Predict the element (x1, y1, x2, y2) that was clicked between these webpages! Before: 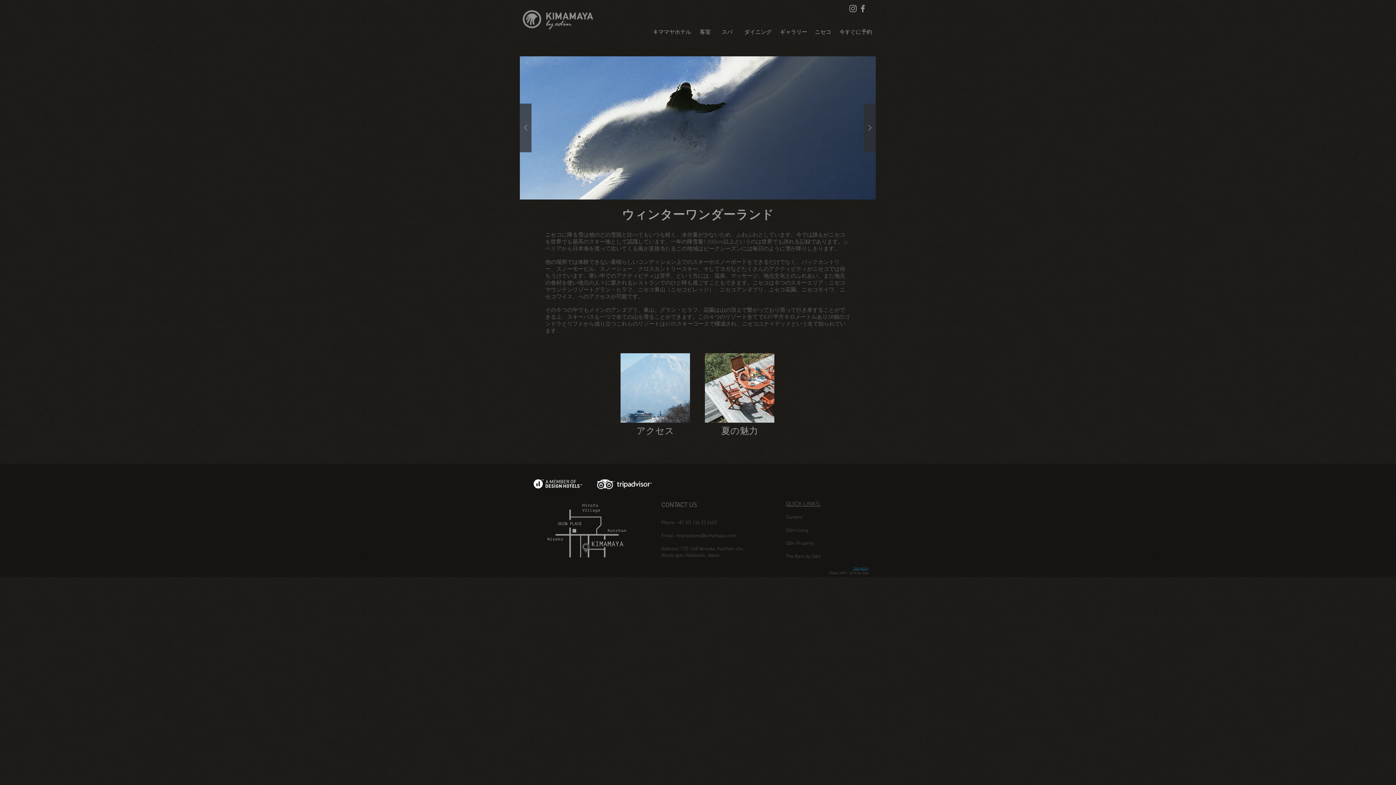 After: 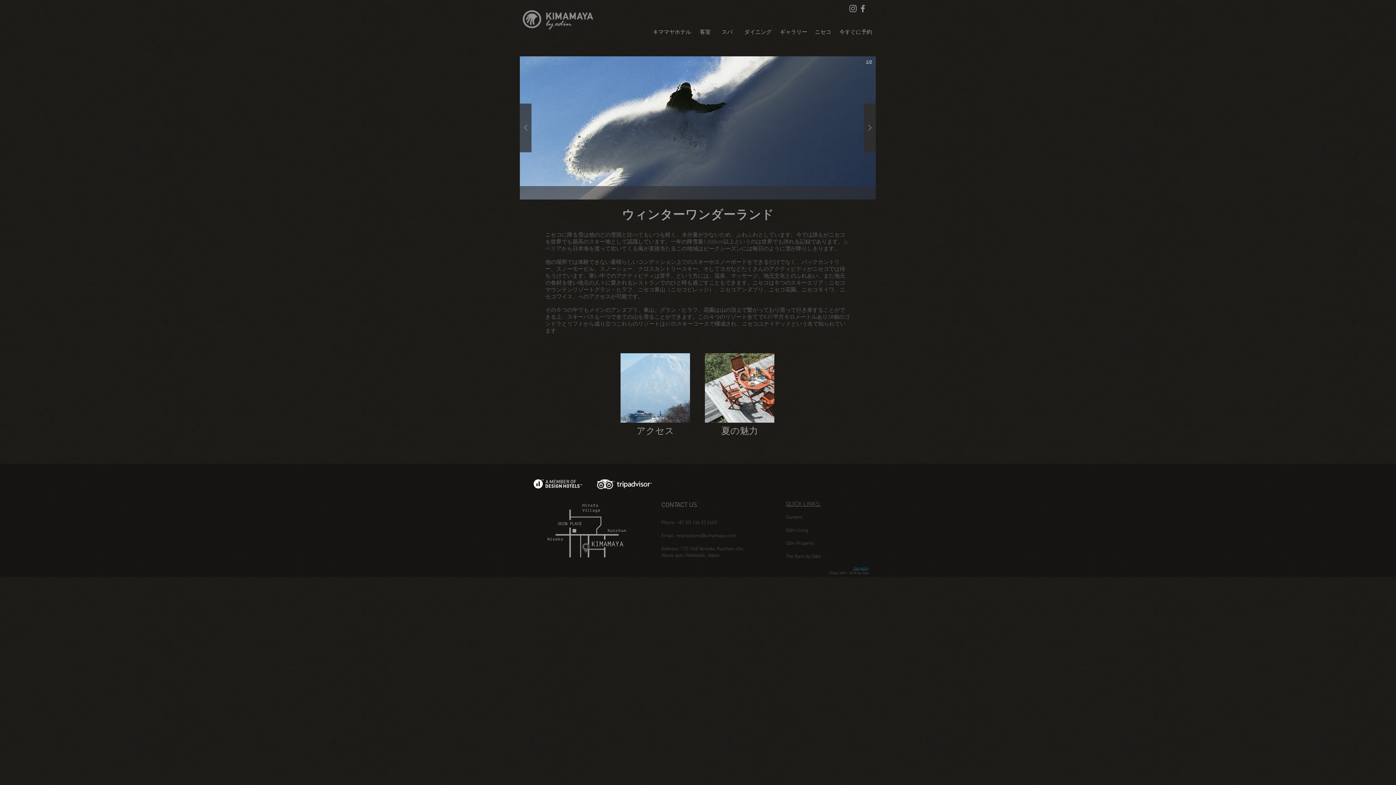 Action: bbox: (864, 103, 876, 152)